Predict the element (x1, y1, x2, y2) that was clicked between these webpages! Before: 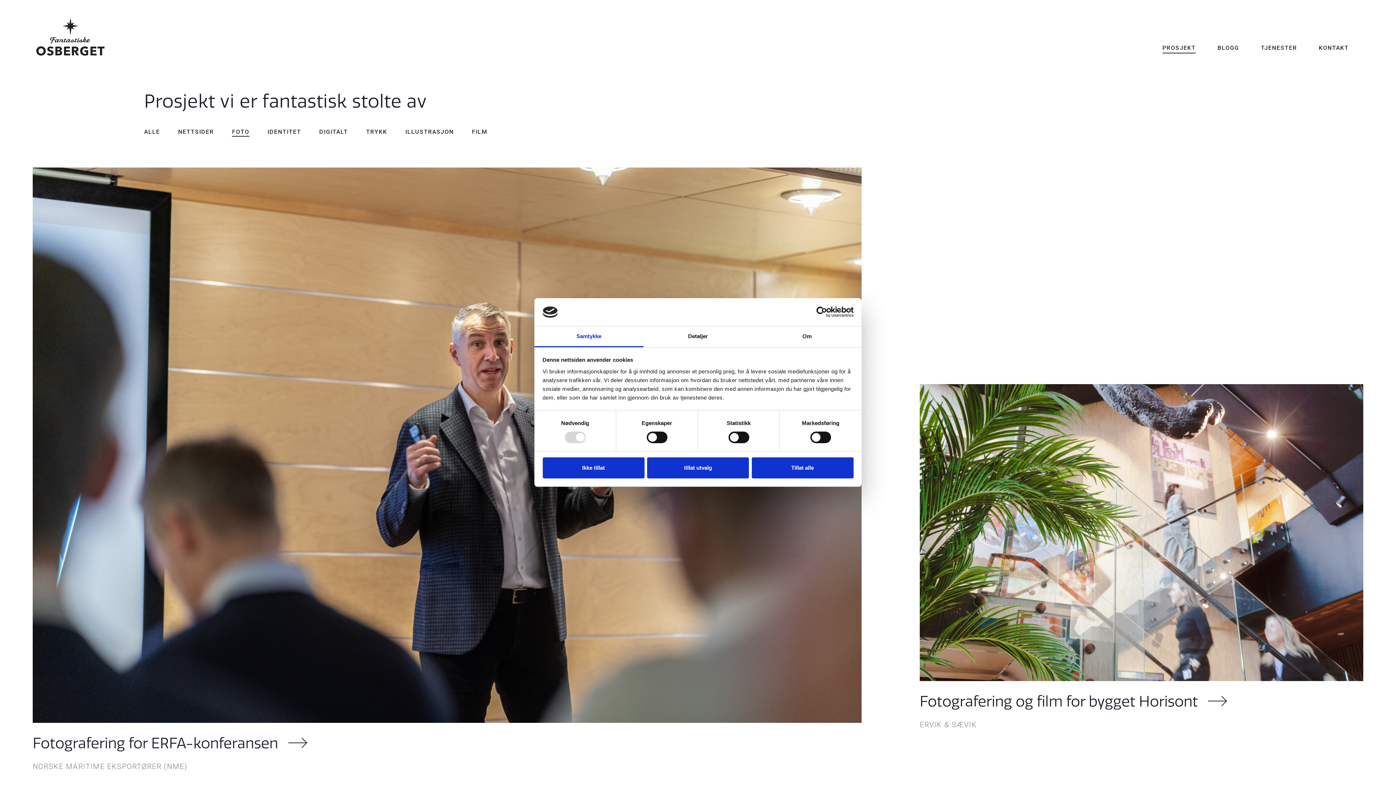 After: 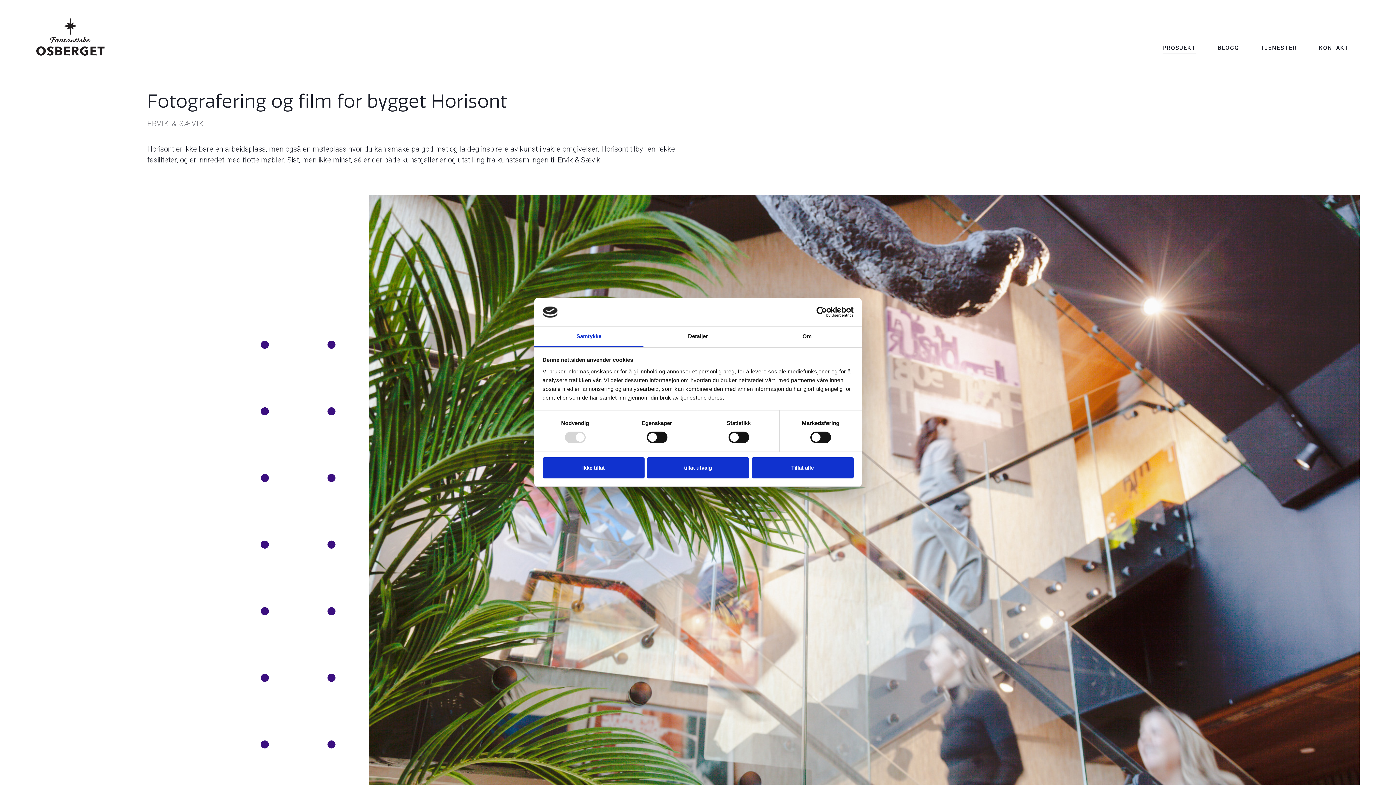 Action: label: Fotografering og film for bygget Horisont bbox: (920, 713, 1227, 735)